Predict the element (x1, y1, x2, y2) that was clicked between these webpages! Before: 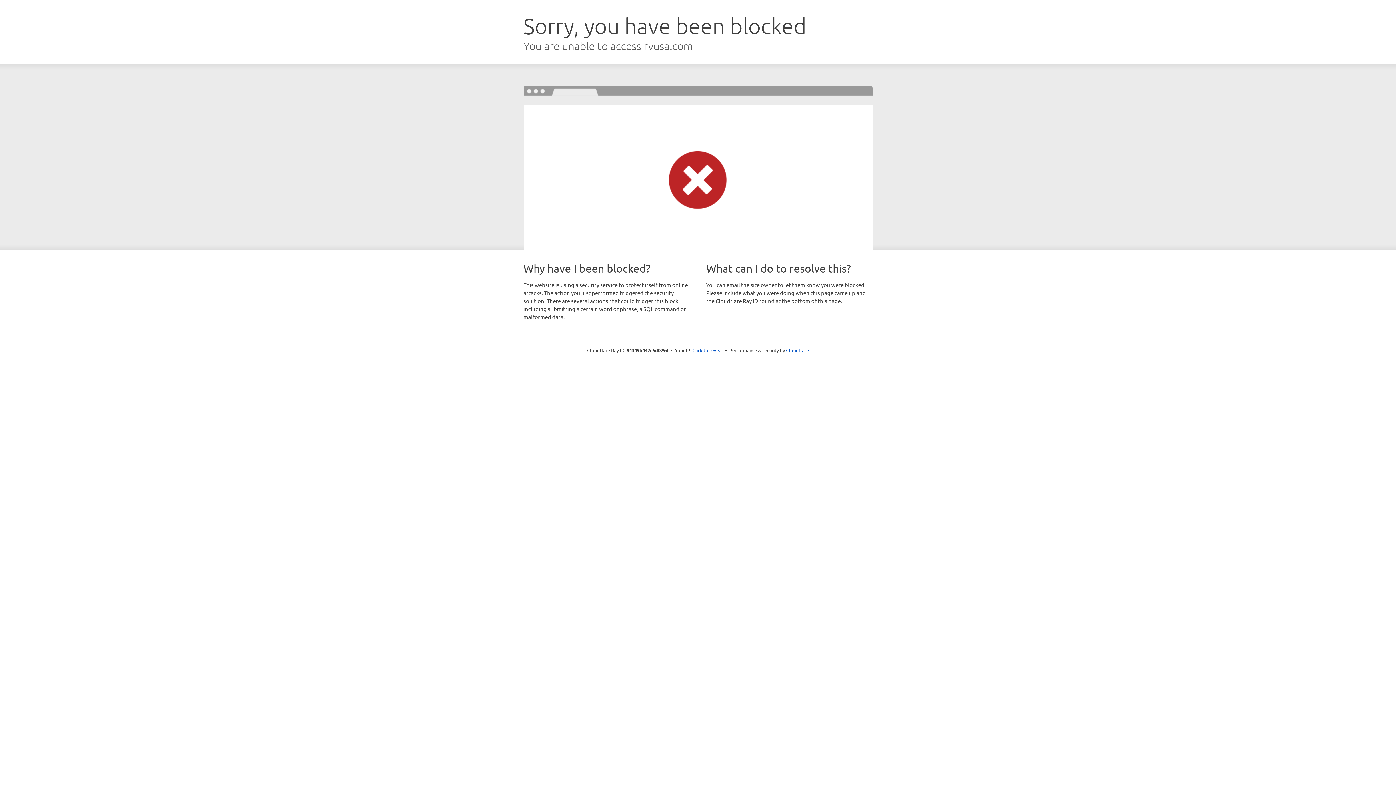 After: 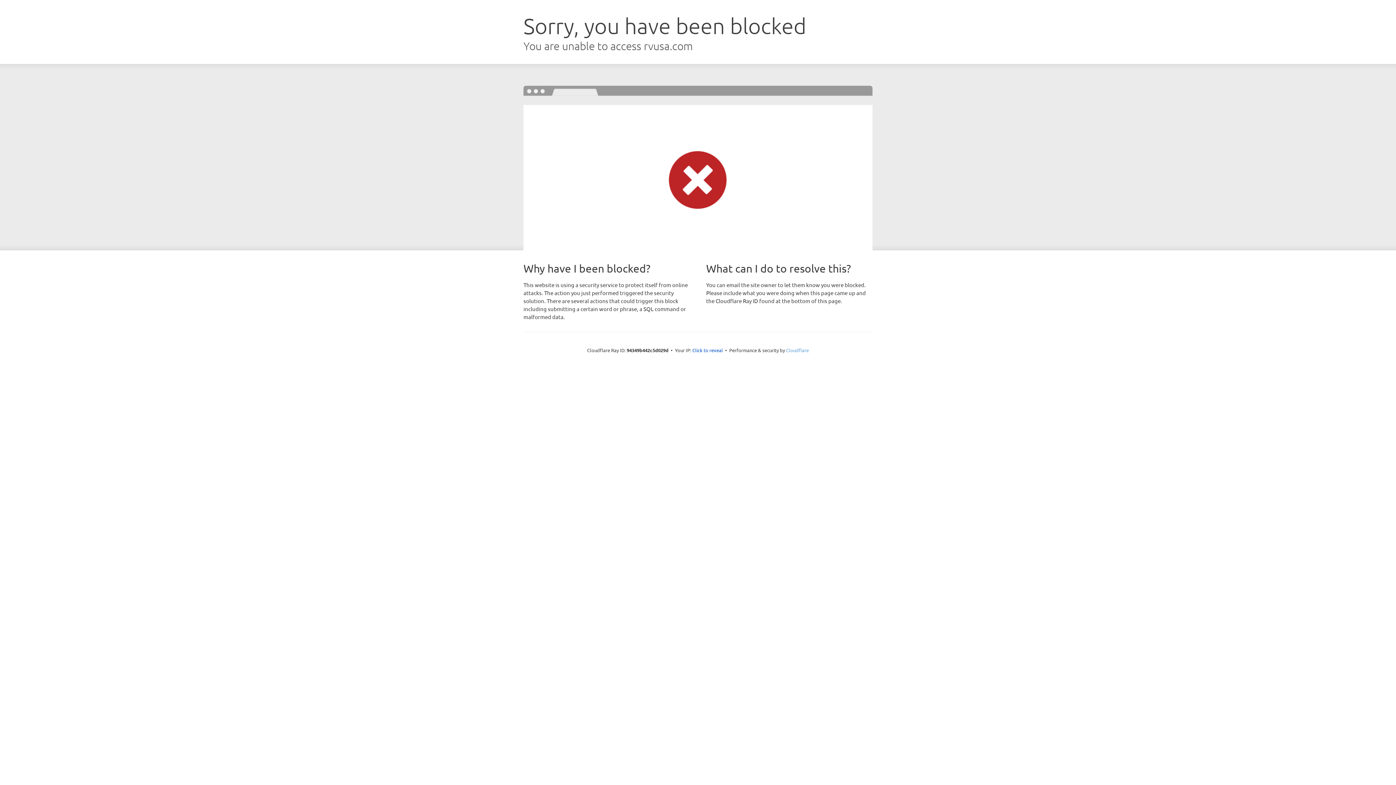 Action: bbox: (786, 347, 809, 353) label: Cloudflare